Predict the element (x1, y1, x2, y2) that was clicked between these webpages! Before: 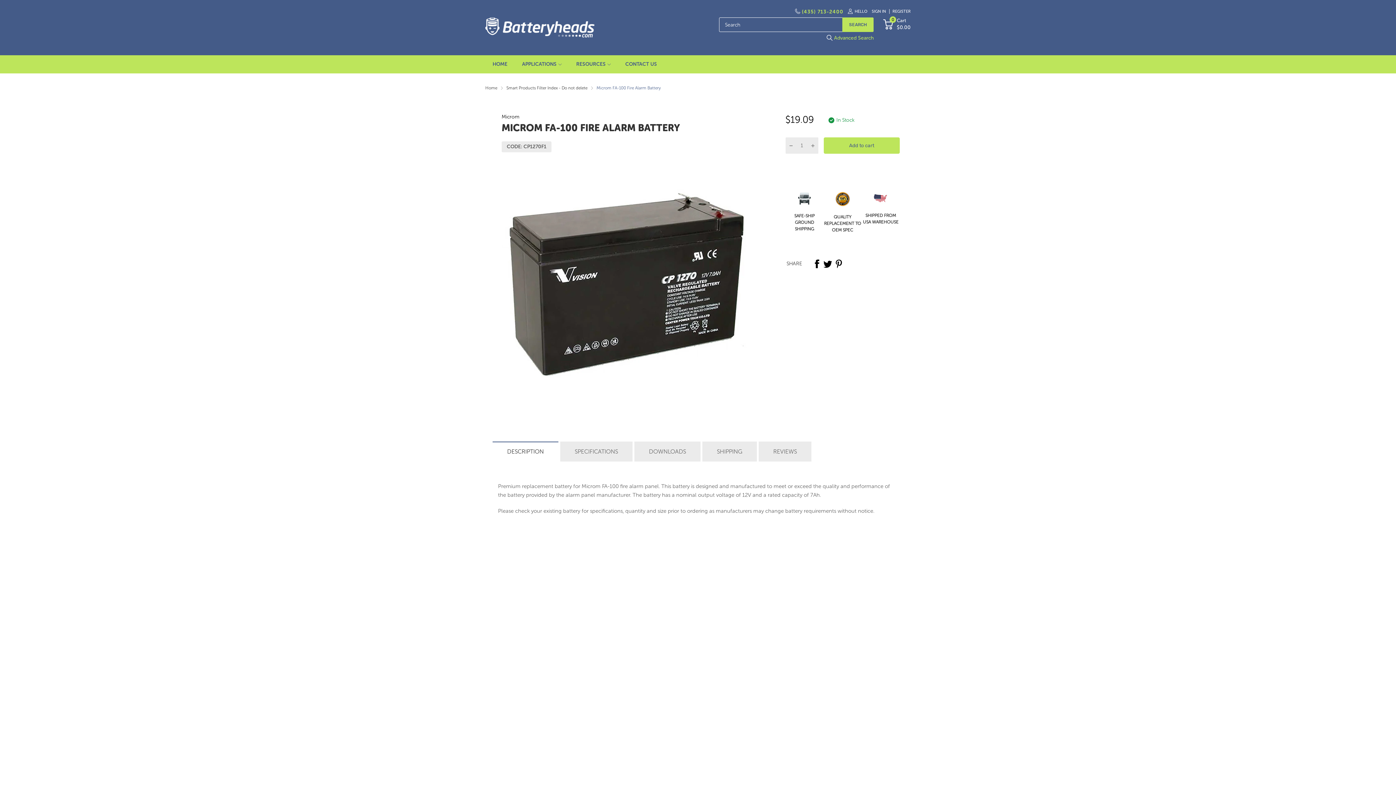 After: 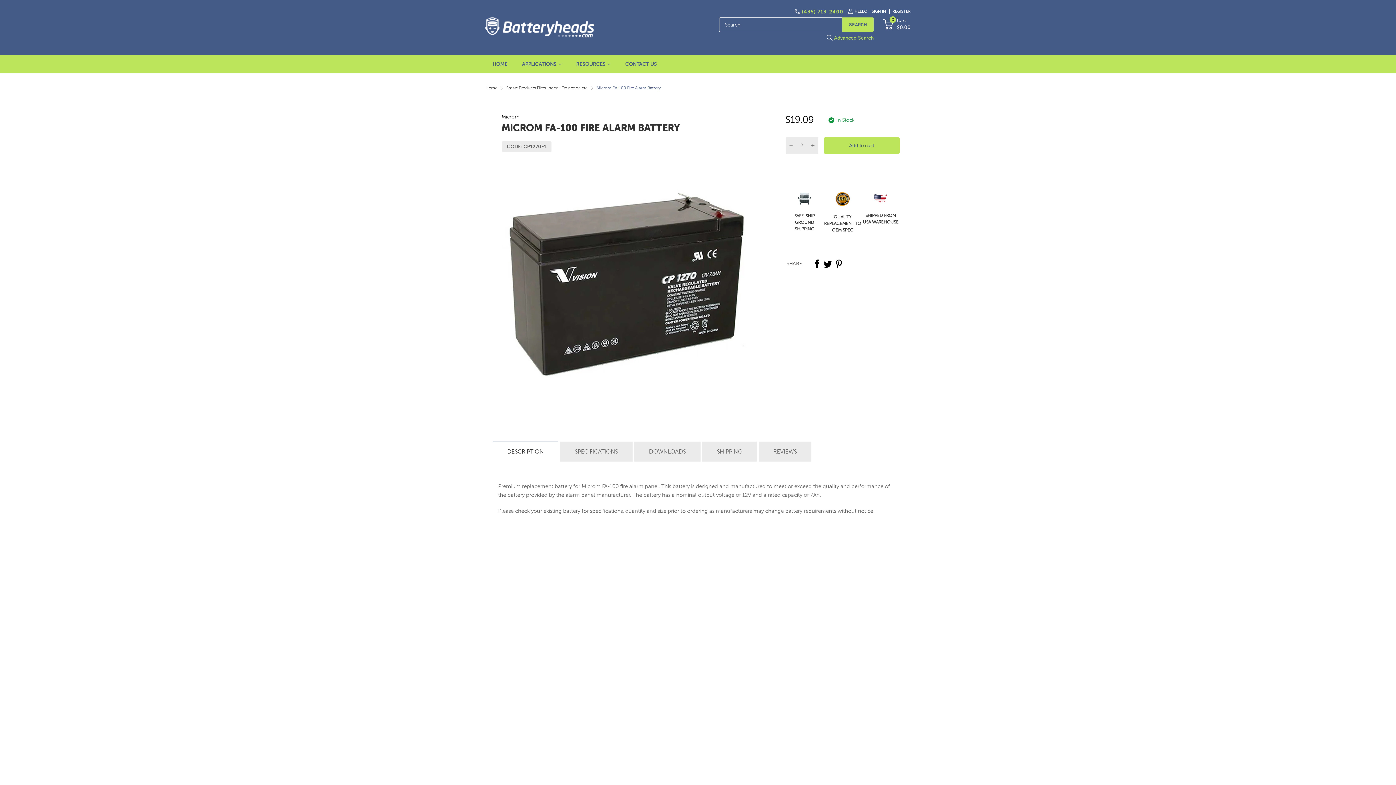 Action: bbox: (807, 137, 818, 153)